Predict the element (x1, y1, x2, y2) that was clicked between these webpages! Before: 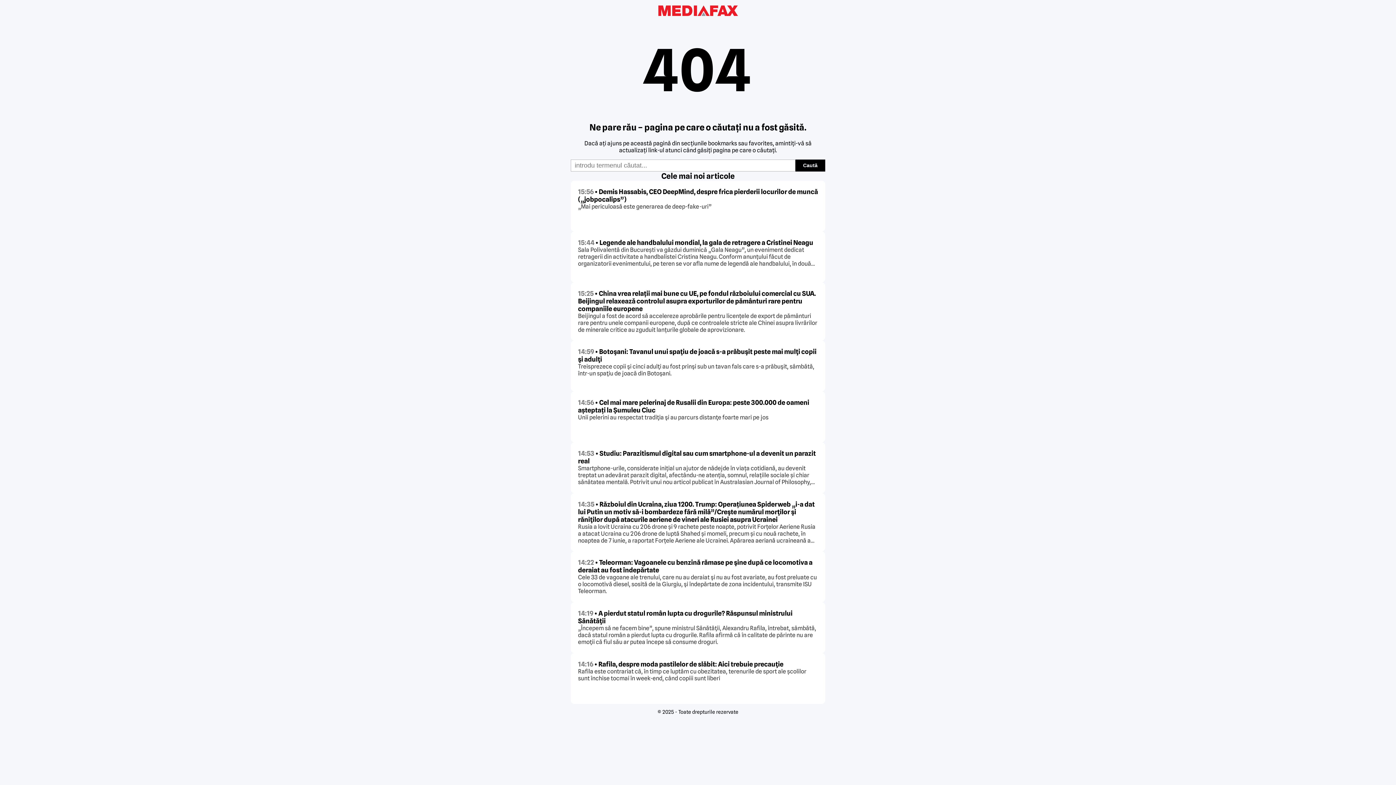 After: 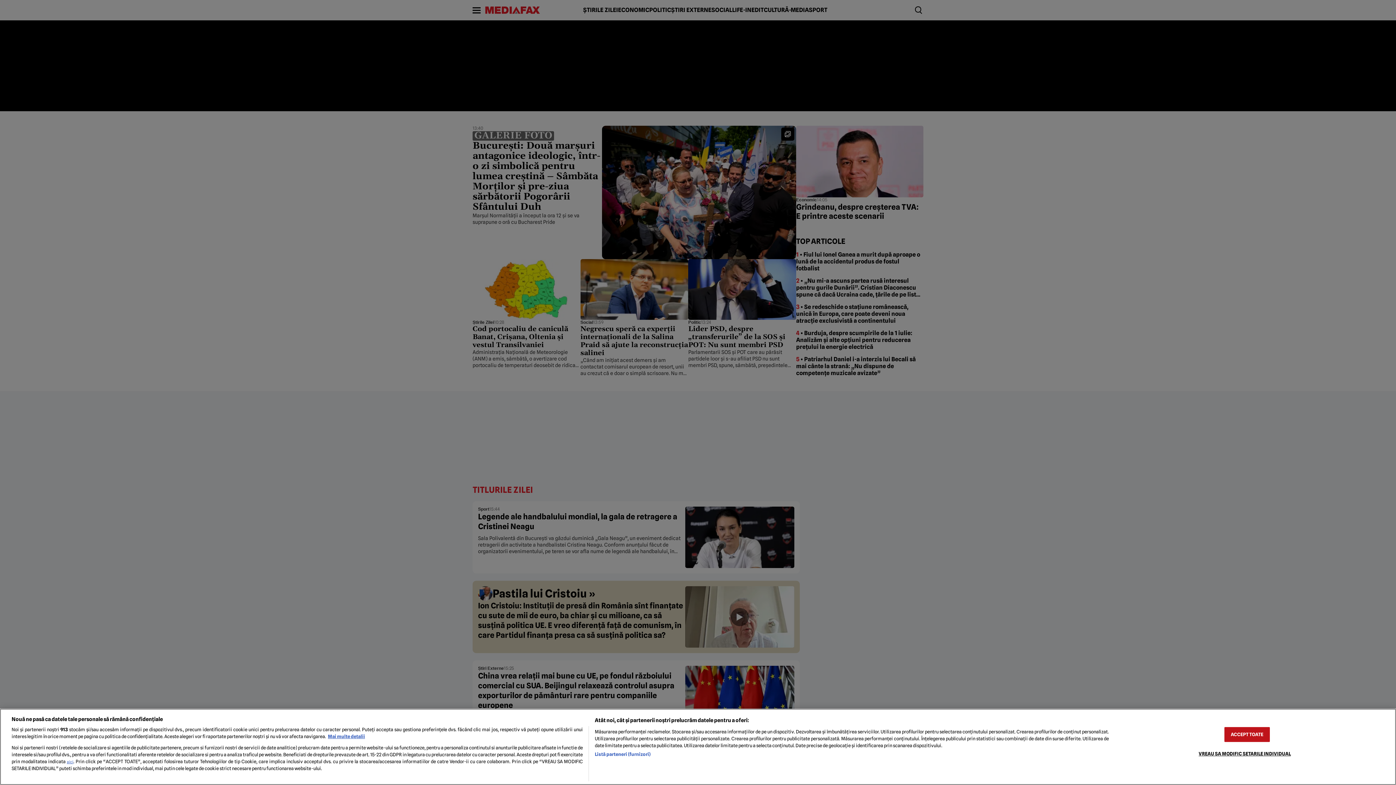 Action: bbox: (658, 10, 738, 17)